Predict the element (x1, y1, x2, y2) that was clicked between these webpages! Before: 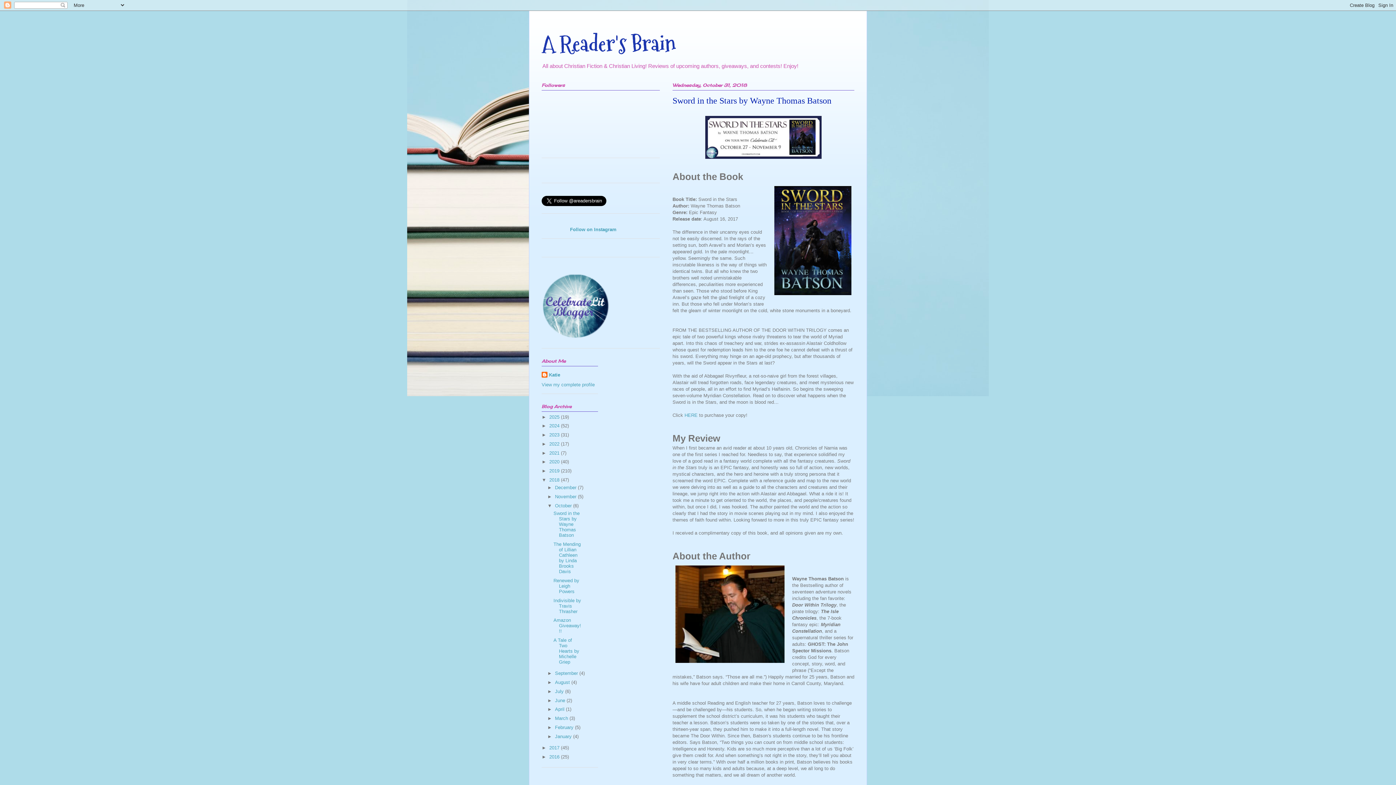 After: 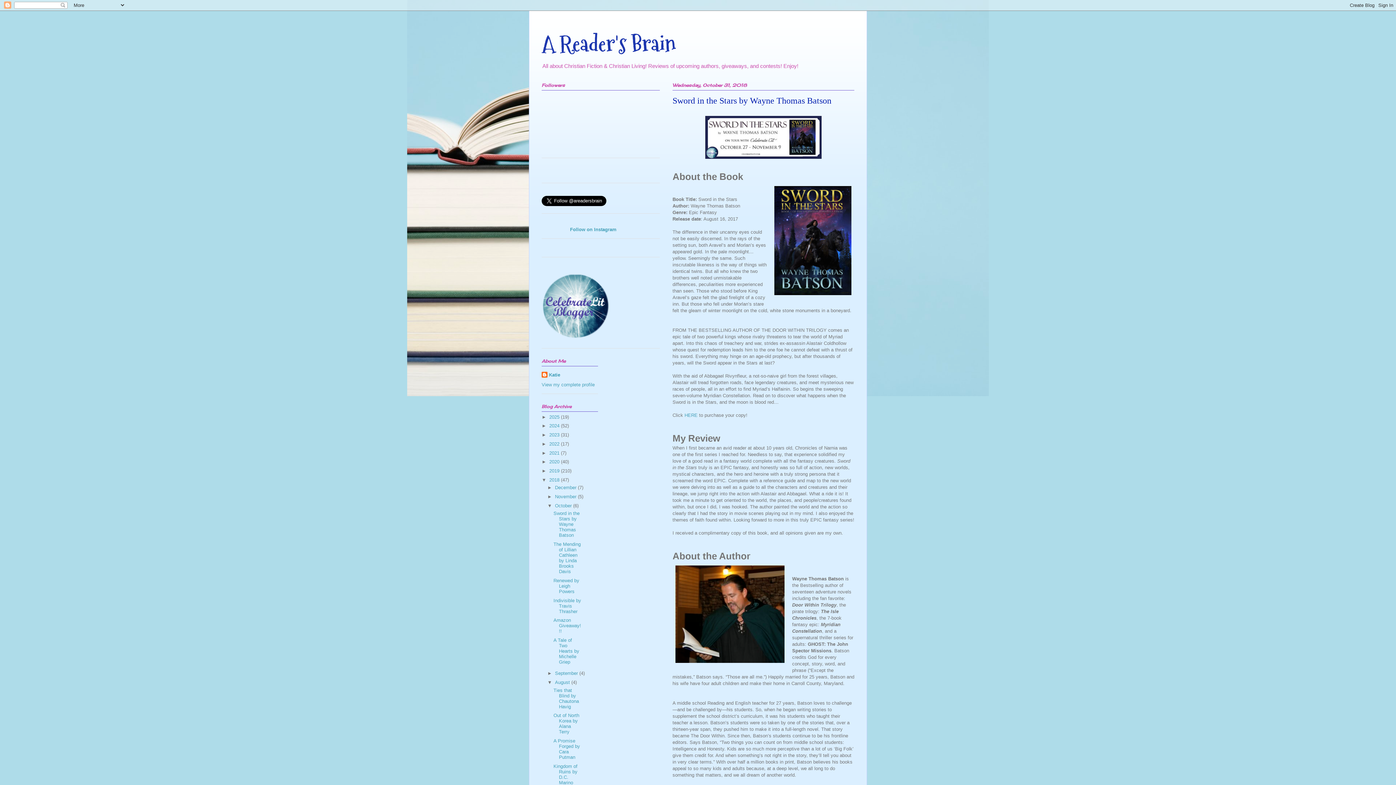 Action: label: ►   bbox: (547, 680, 555, 685)